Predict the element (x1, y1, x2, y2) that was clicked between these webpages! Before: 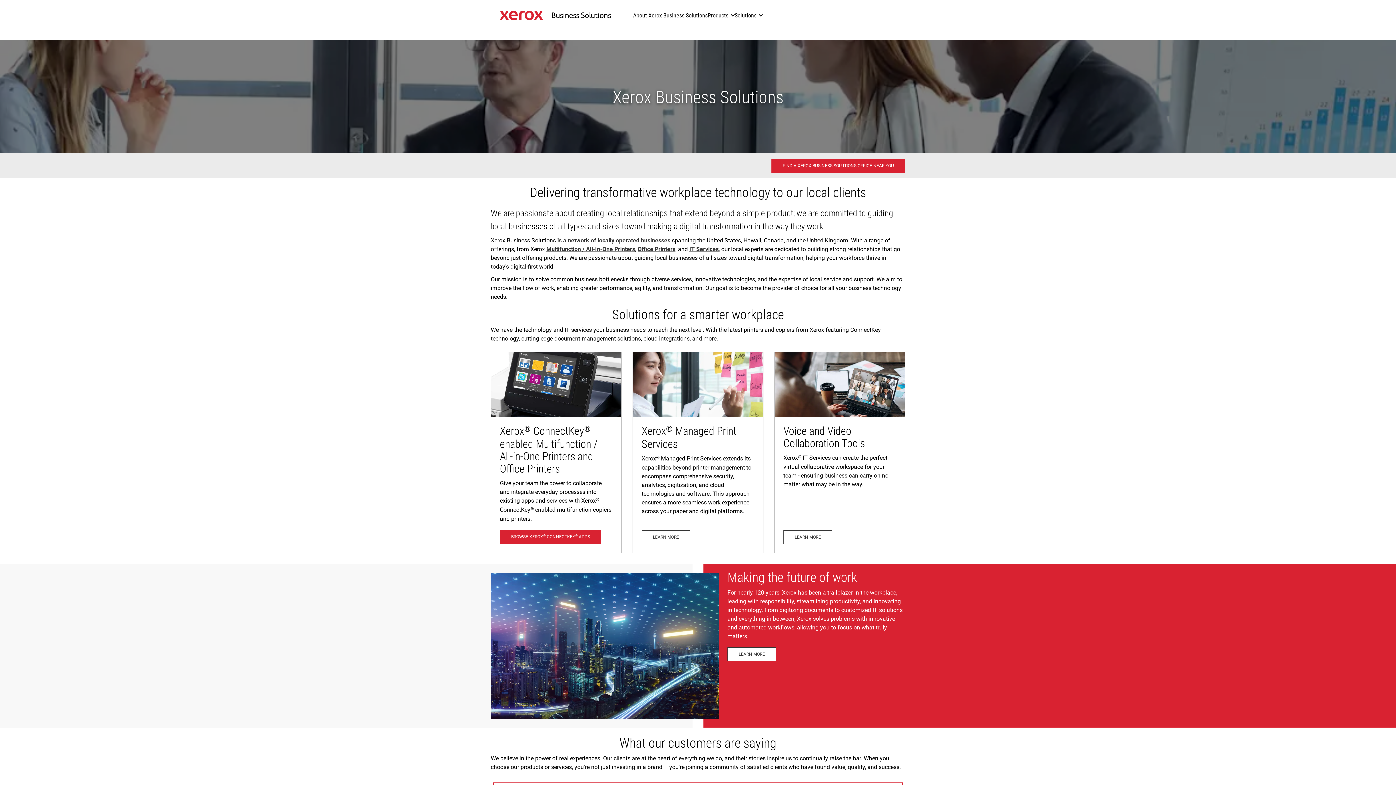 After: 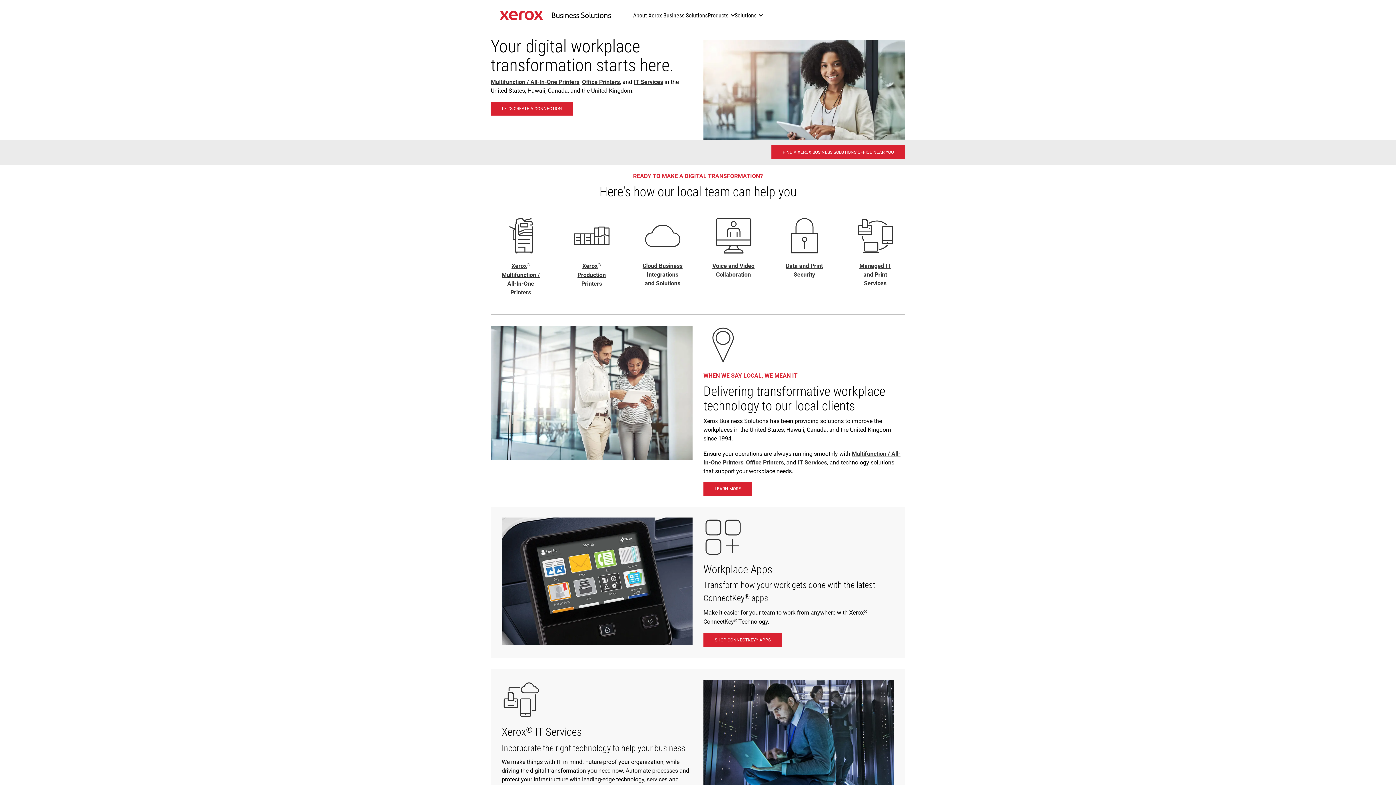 Action: bbox: (490, 1, 620, 29) label: Xerox Corporation Homepage